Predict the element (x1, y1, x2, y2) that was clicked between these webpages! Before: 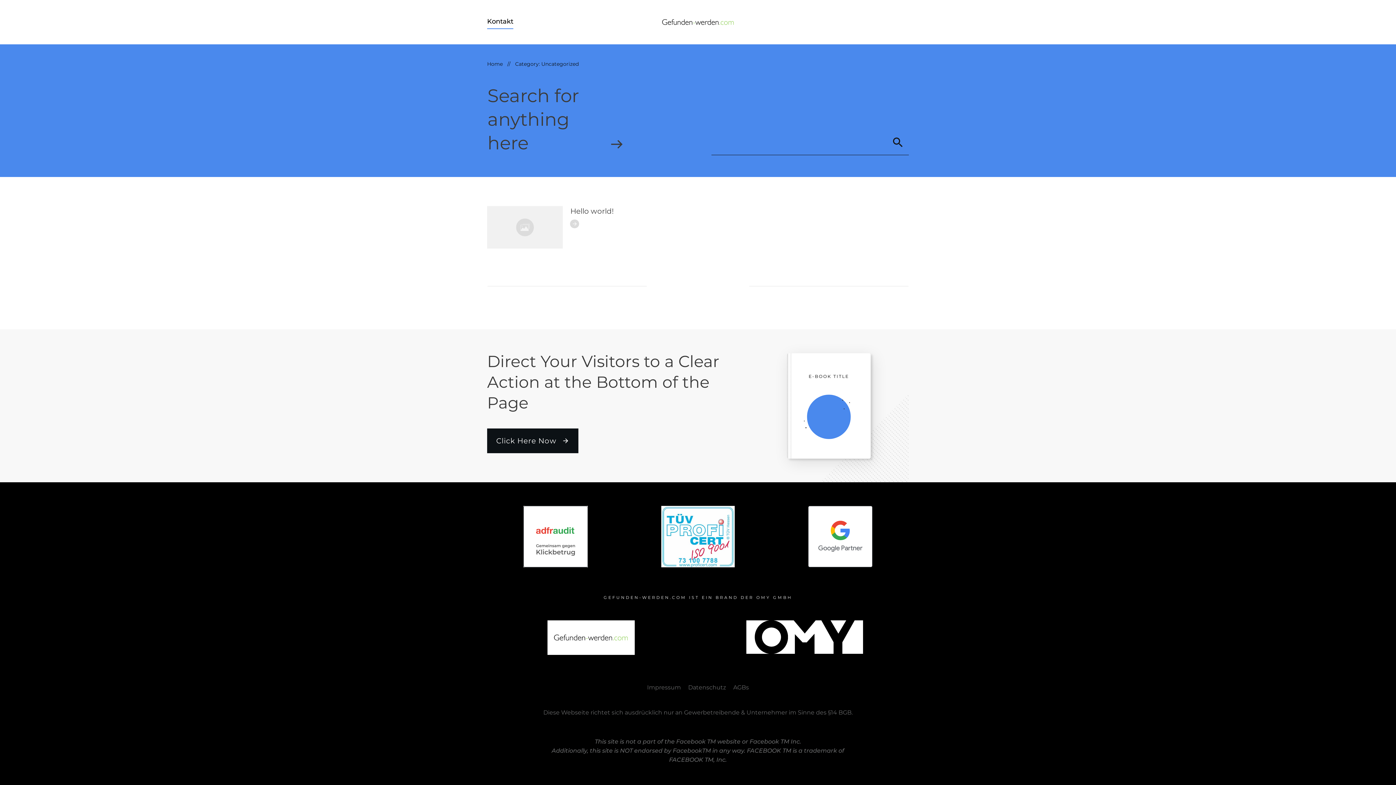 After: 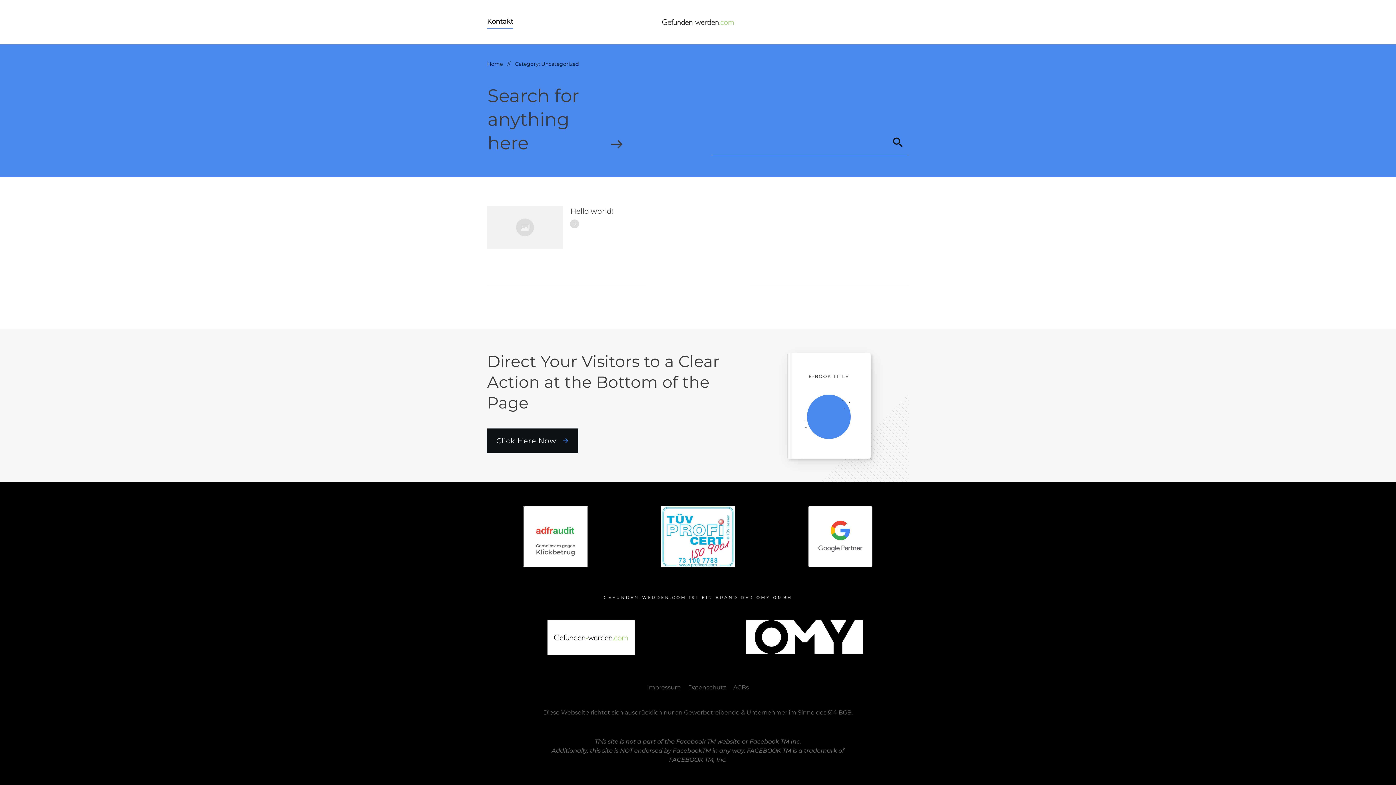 Action: label: Click Here Now bbox: (487, 428, 578, 453)